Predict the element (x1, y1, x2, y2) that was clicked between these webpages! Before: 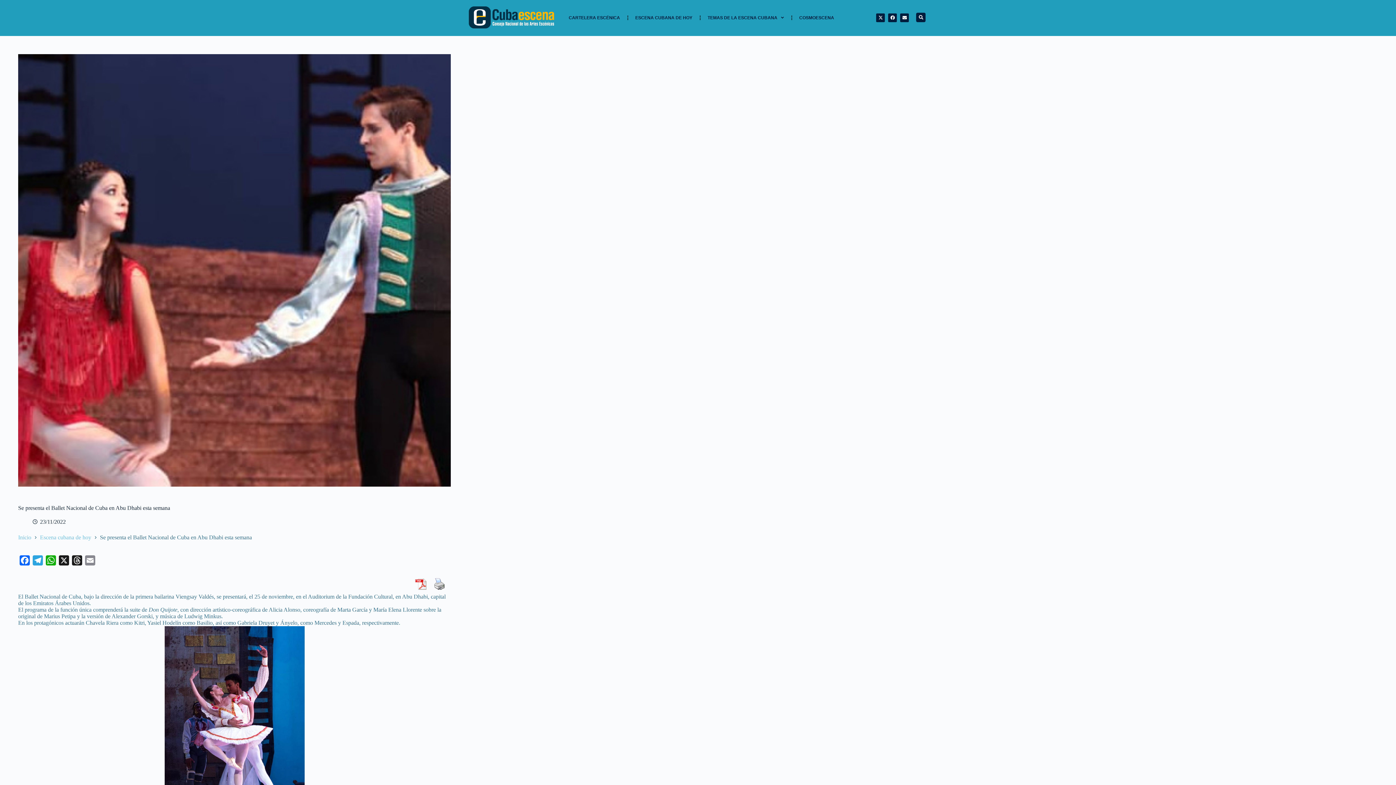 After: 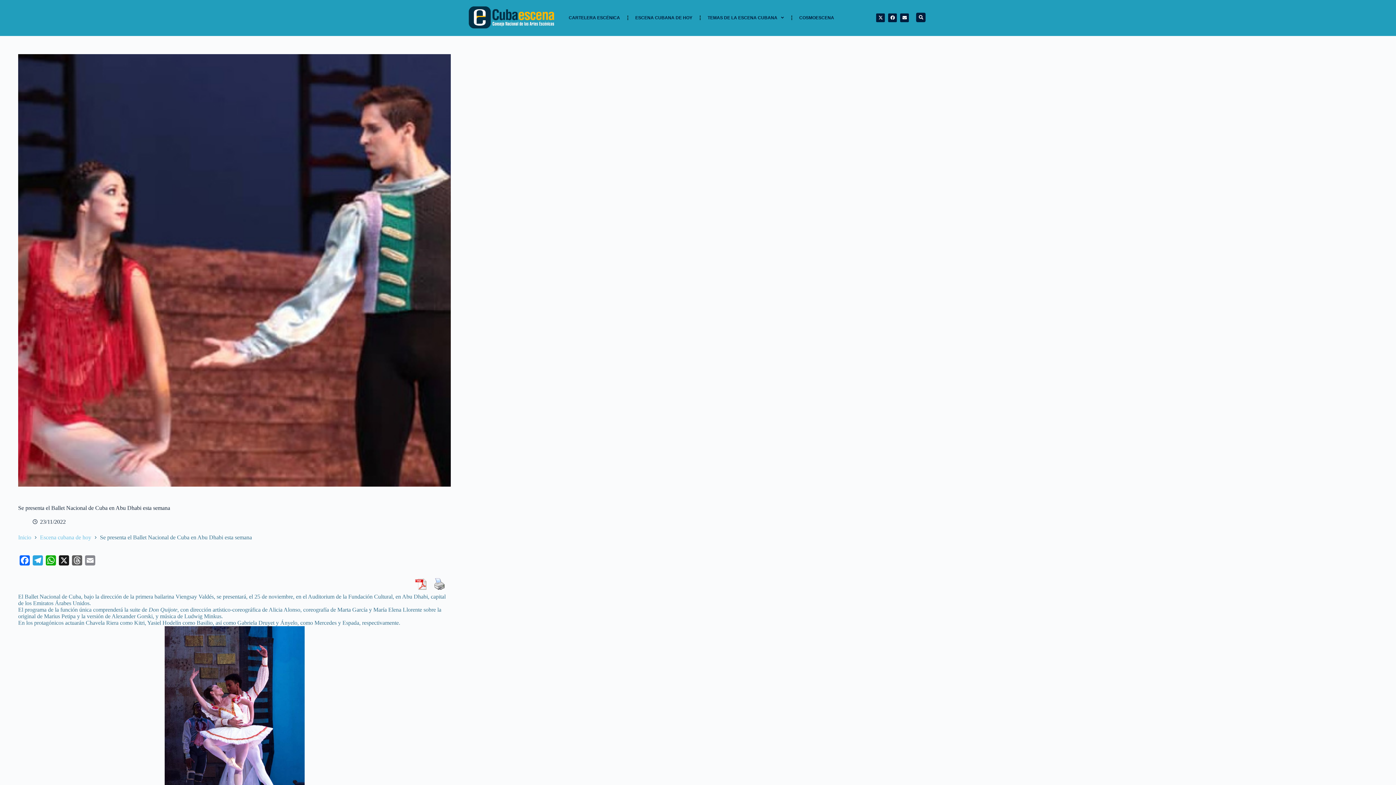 Action: bbox: (70, 555, 83, 569) label: Threads